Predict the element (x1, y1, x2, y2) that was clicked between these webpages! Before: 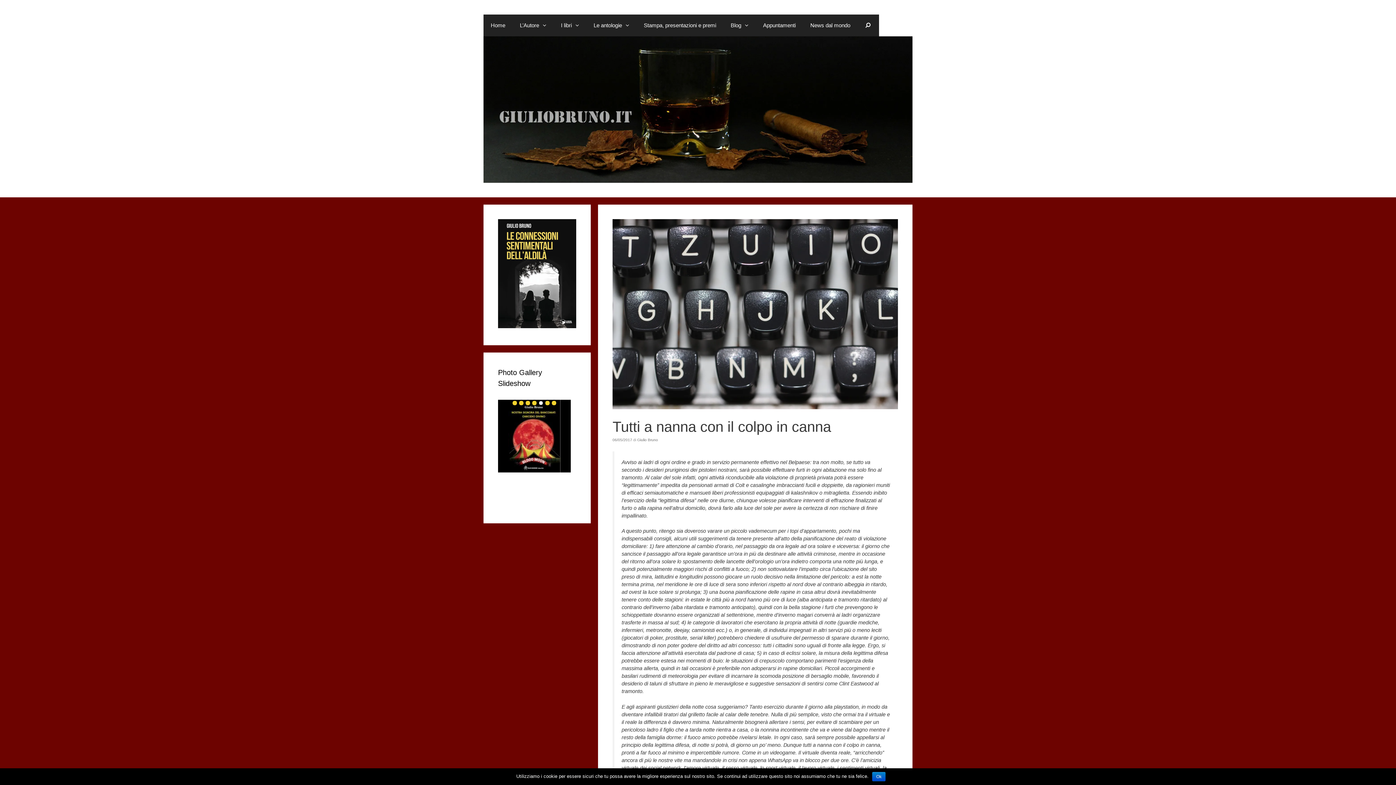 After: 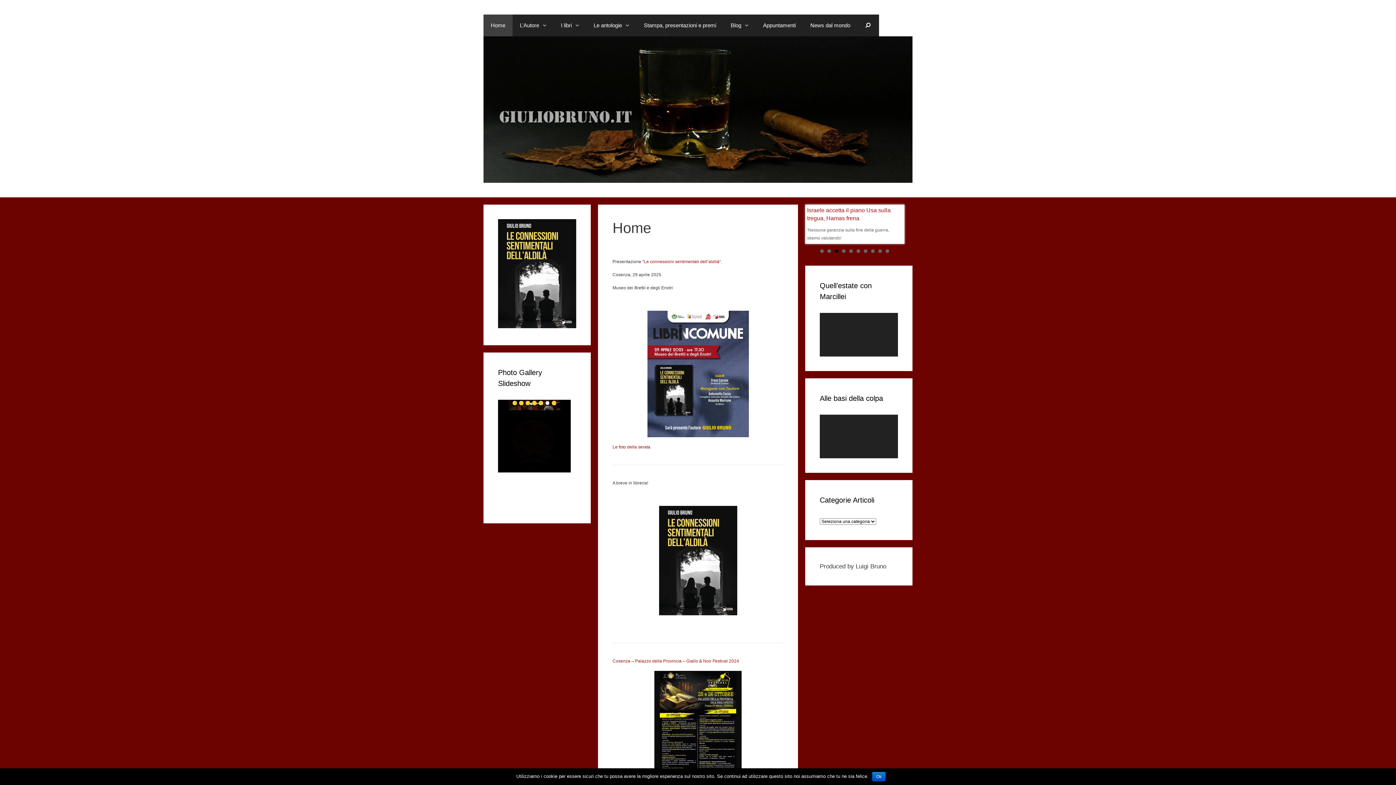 Action: bbox: (483, 106, 912, 111)